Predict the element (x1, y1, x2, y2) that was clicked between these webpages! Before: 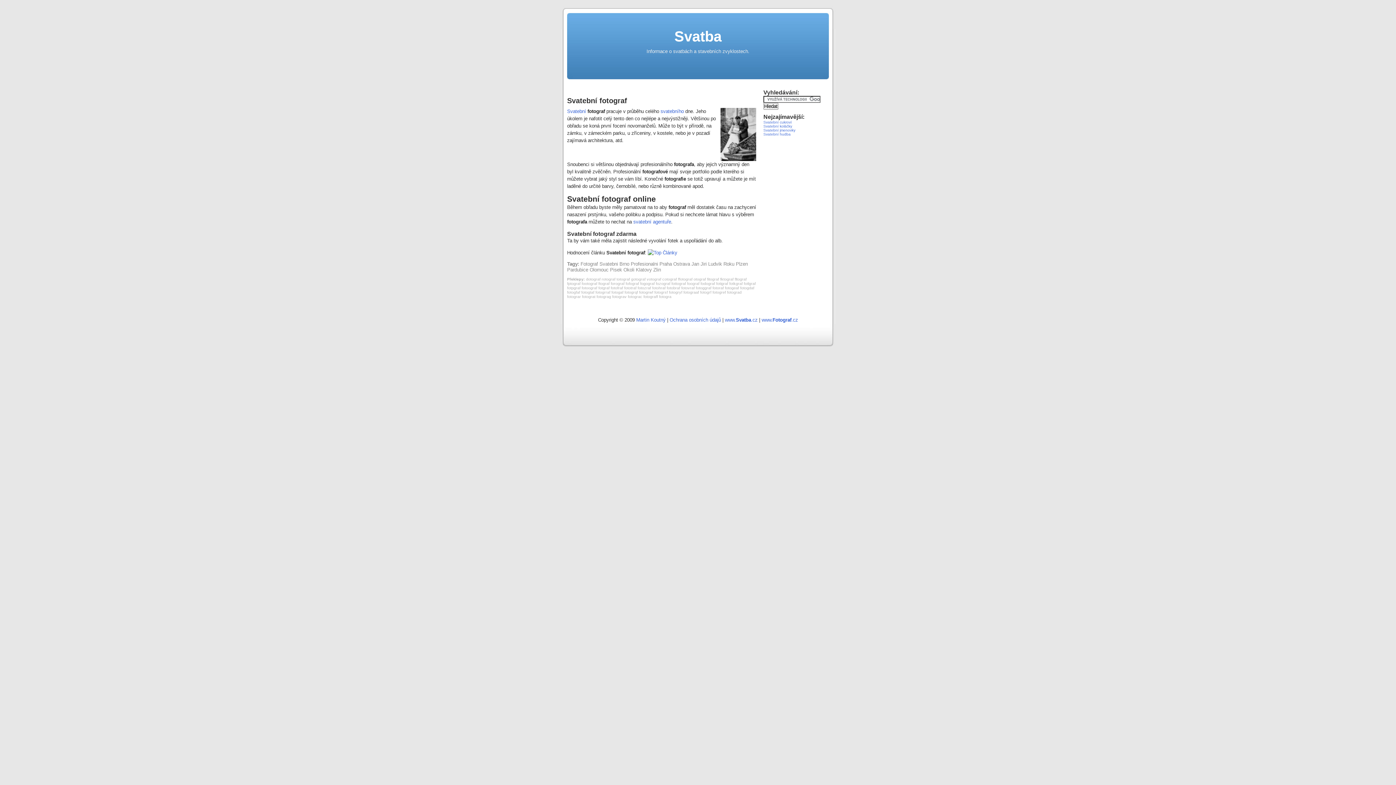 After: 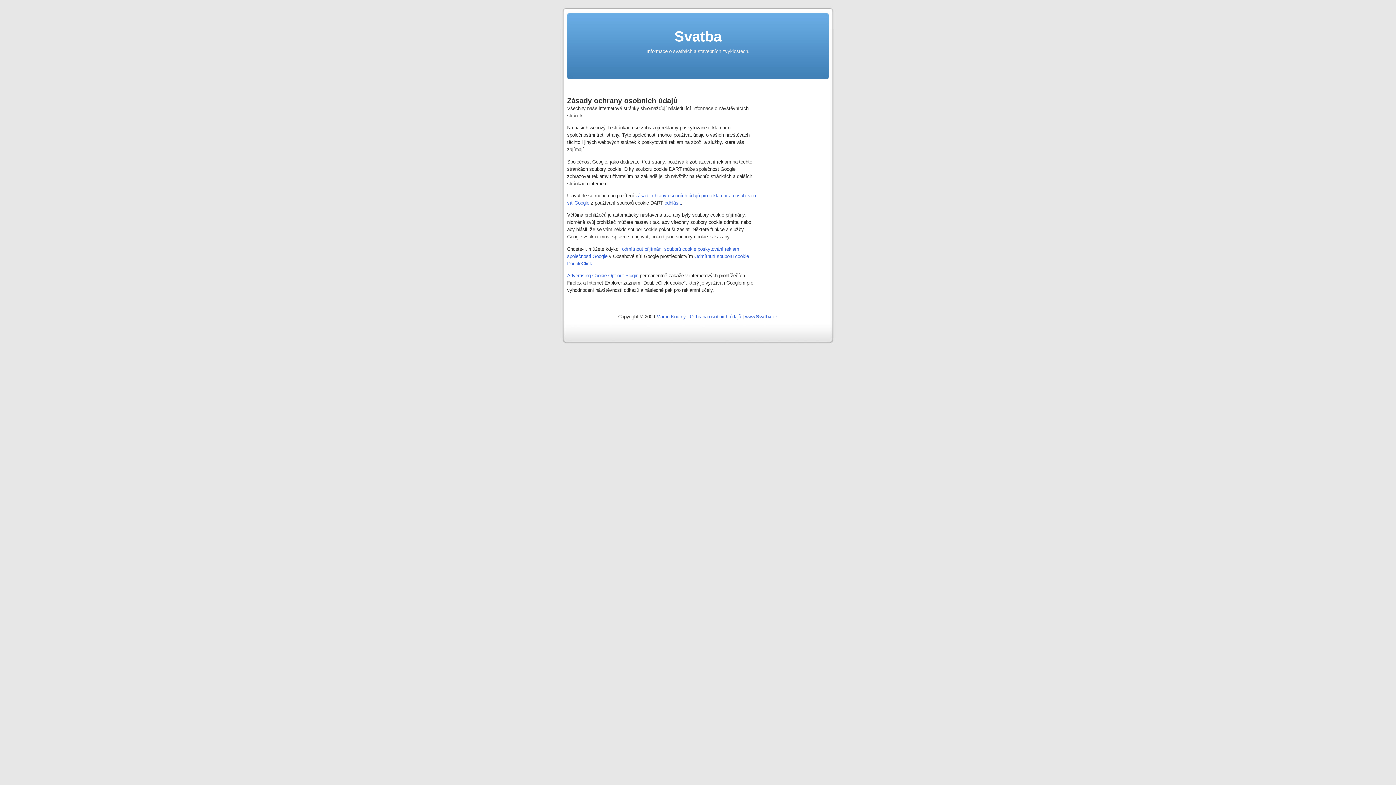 Action: label: Ochrana osobních údajů bbox: (669, 317, 721, 322)